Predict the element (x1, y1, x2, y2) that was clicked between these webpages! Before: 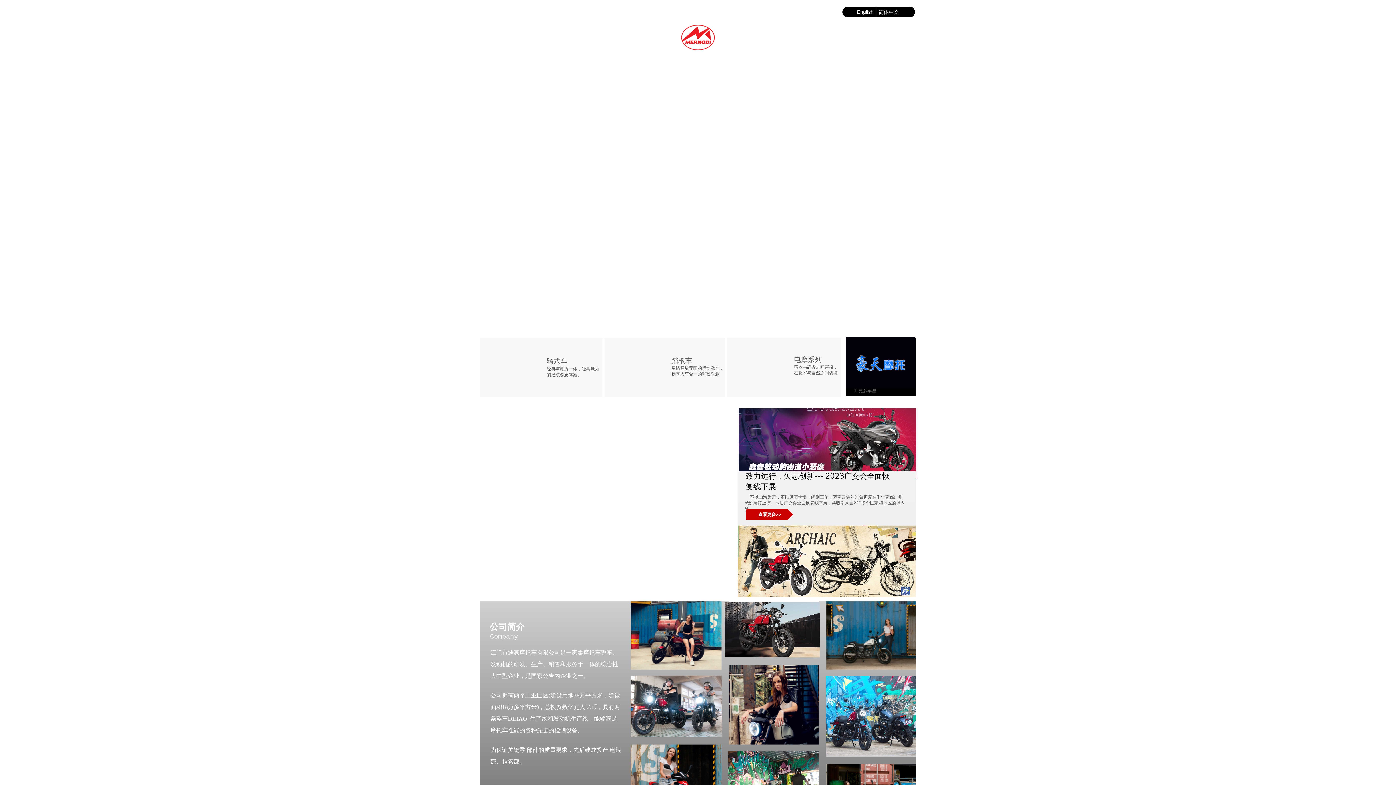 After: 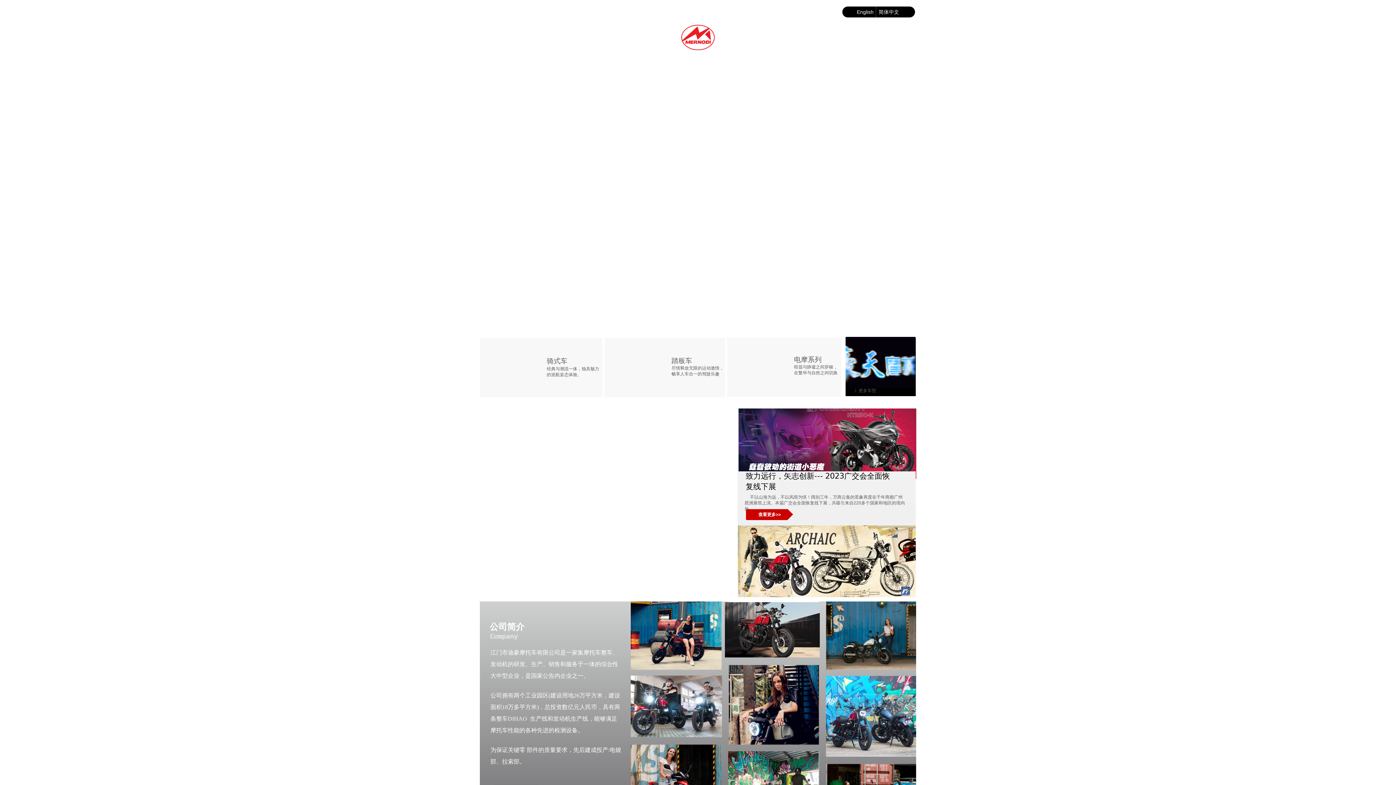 Action: label: 简体中文 bbox: (877, 6, 901, 17)